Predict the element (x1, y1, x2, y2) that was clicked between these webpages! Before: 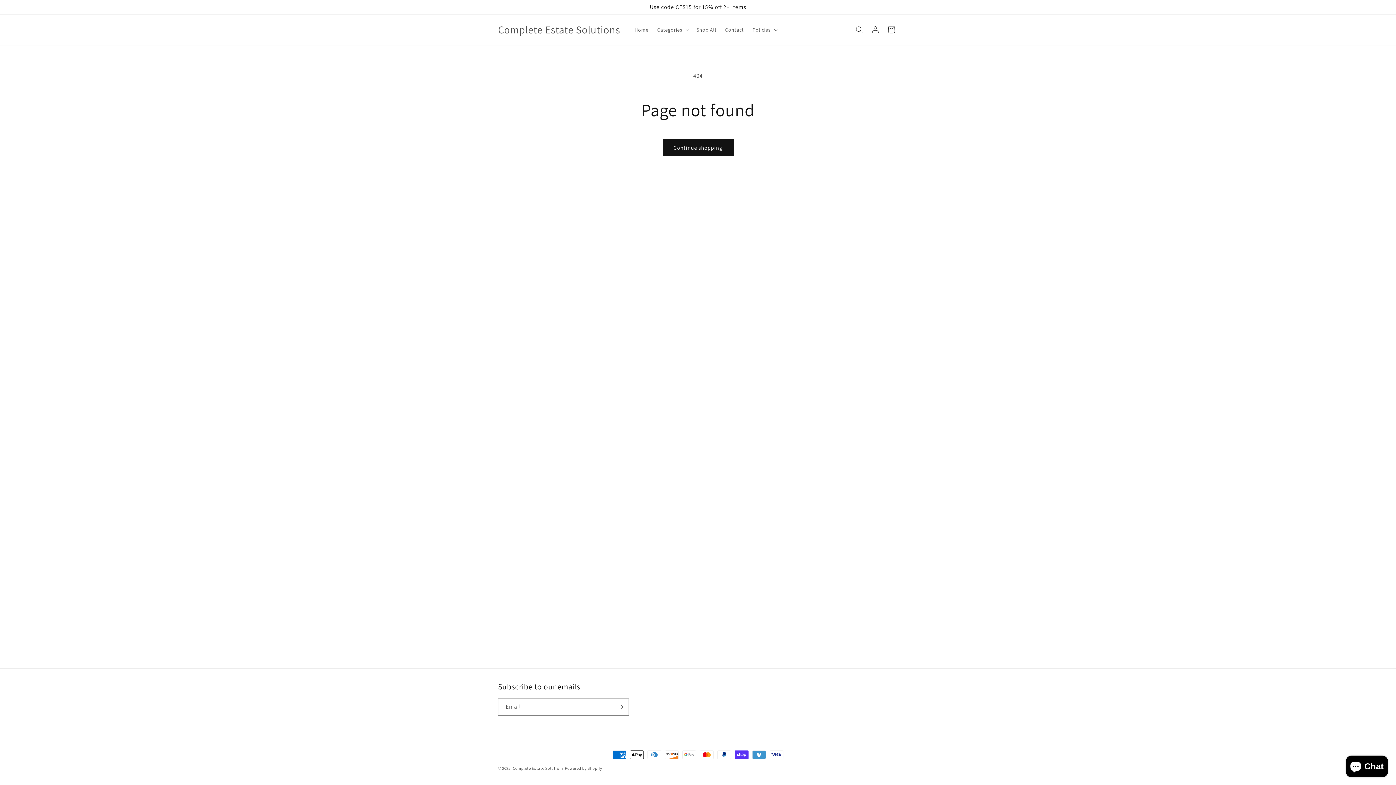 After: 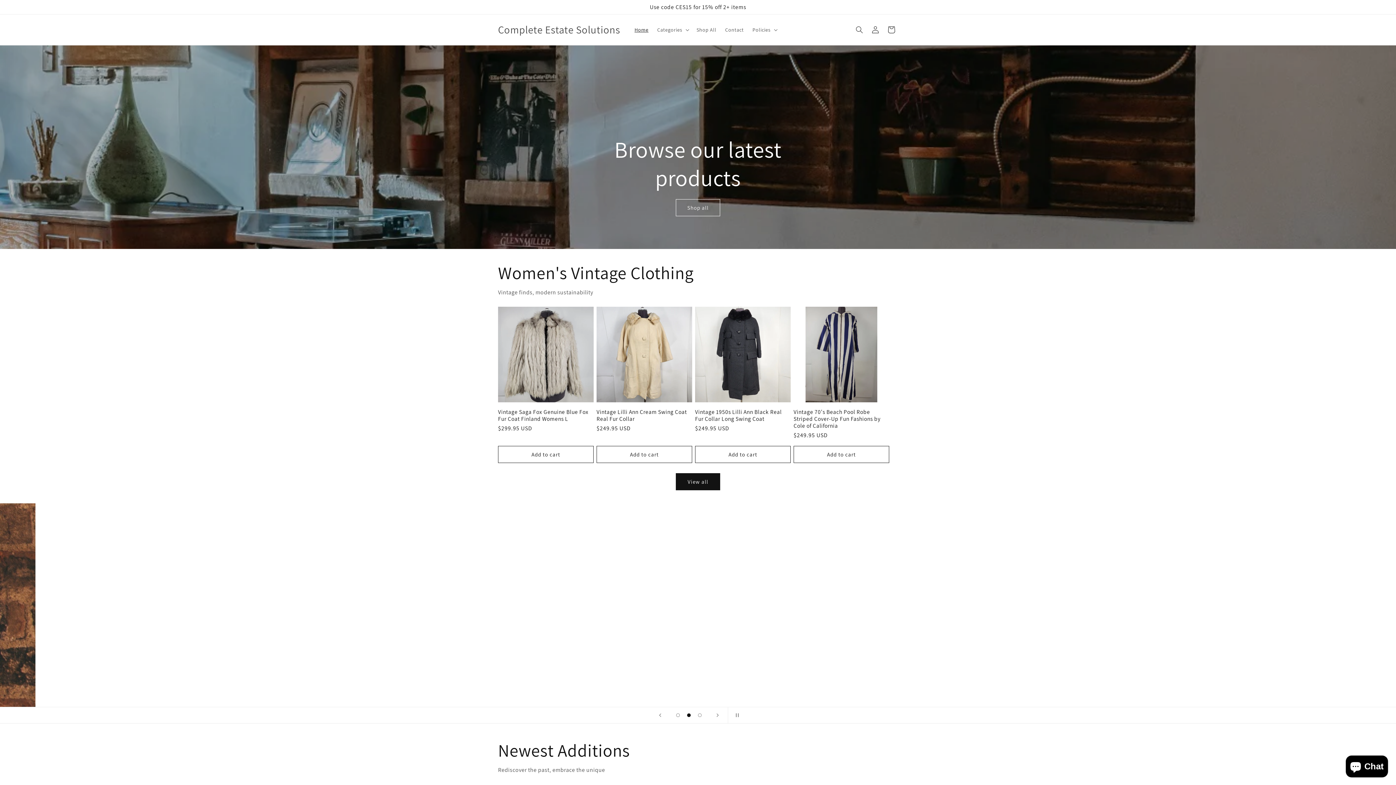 Action: label: Complete Estate Solutions bbox: (495, 22, 623, 37)